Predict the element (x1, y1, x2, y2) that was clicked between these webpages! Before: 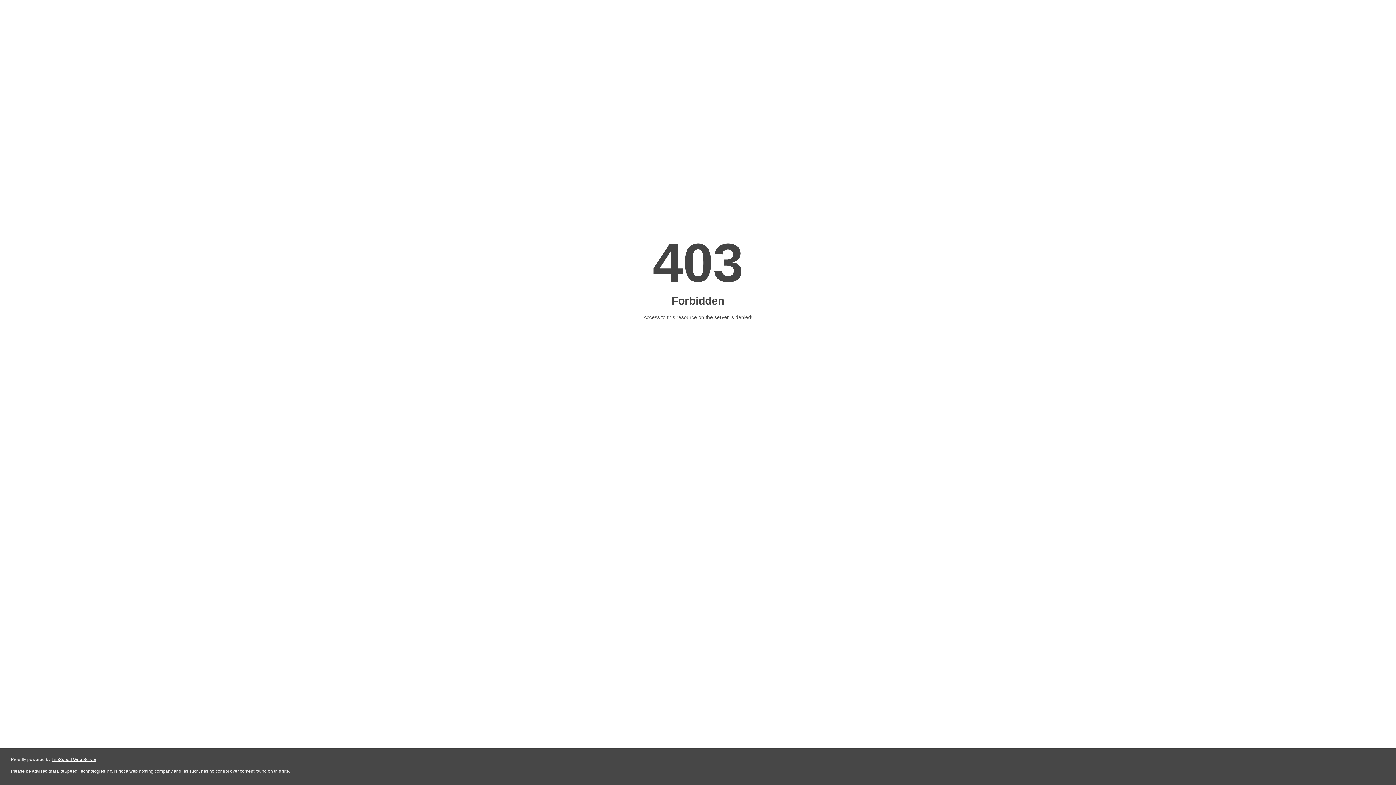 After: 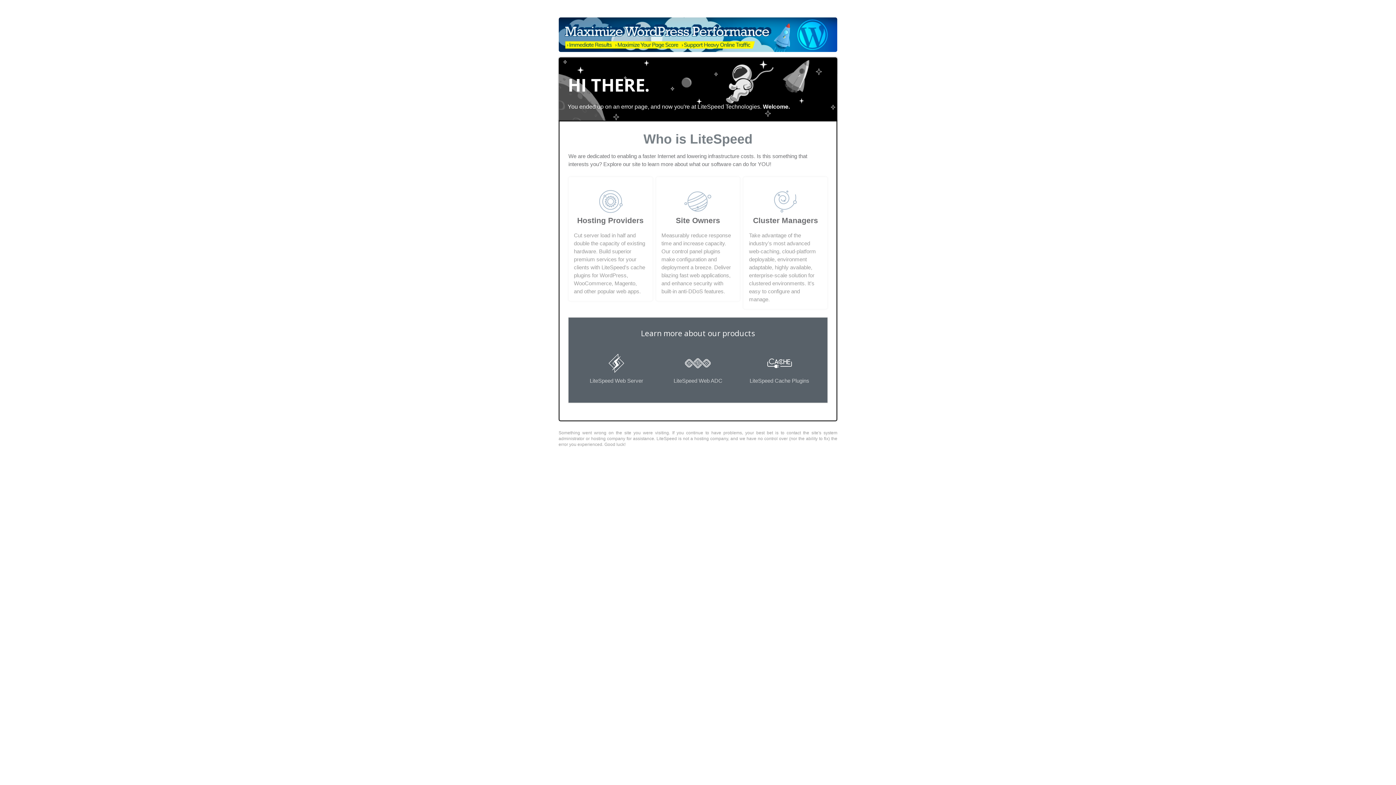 Action: bbox: (51, 757, 96, 762) label: LiteSpeed Web Server